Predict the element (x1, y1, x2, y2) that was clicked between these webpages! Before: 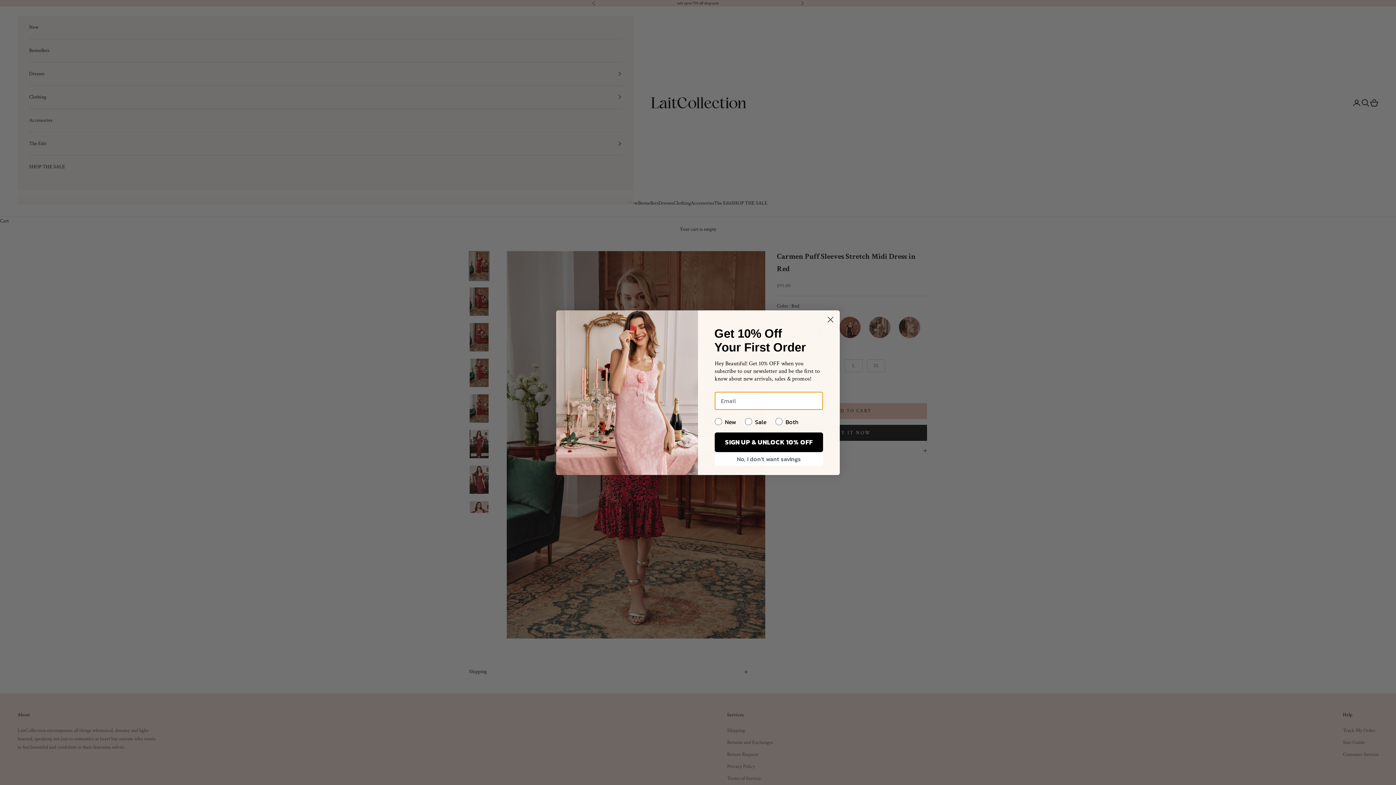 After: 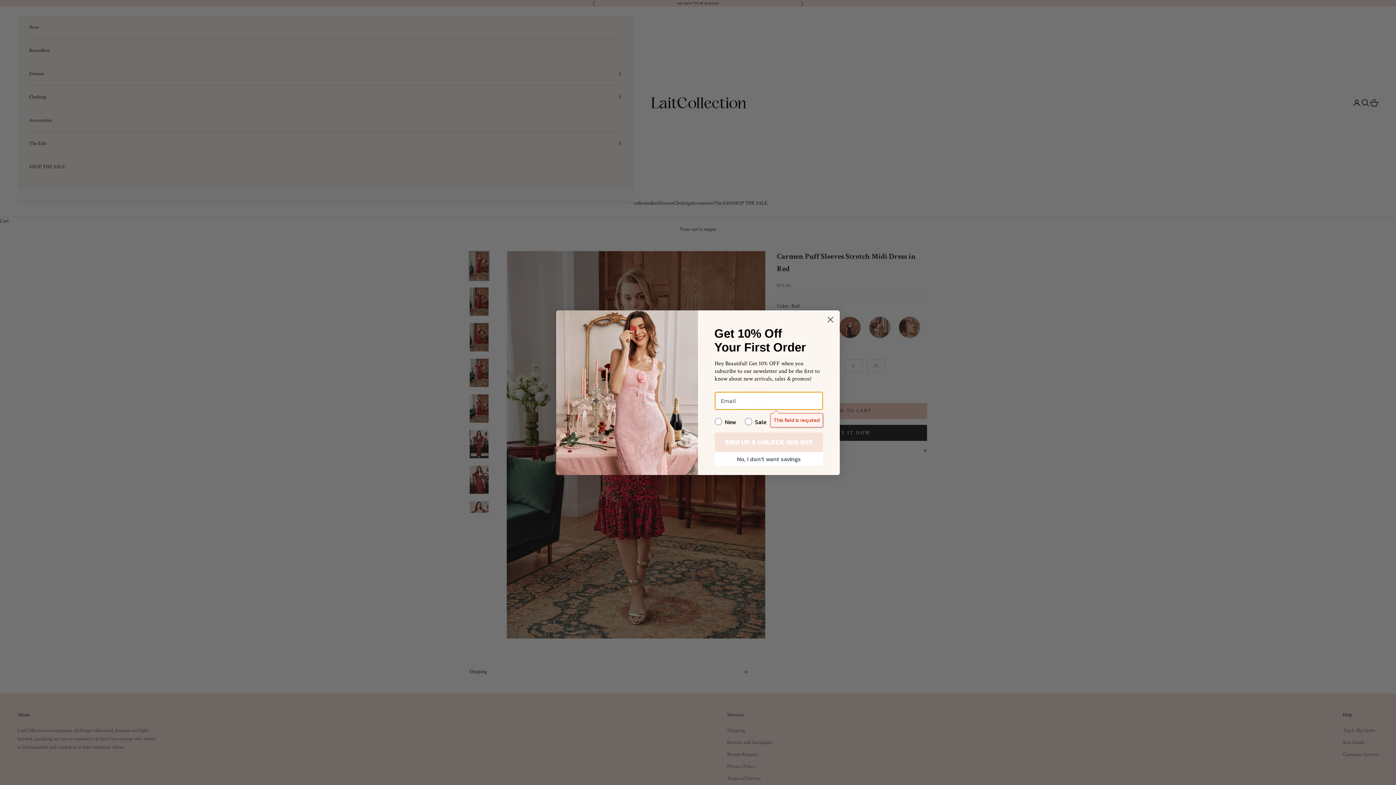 Action: bbox: (714, 432, 823, 452) label: SIGN UP & UNLOCK 10% OFF